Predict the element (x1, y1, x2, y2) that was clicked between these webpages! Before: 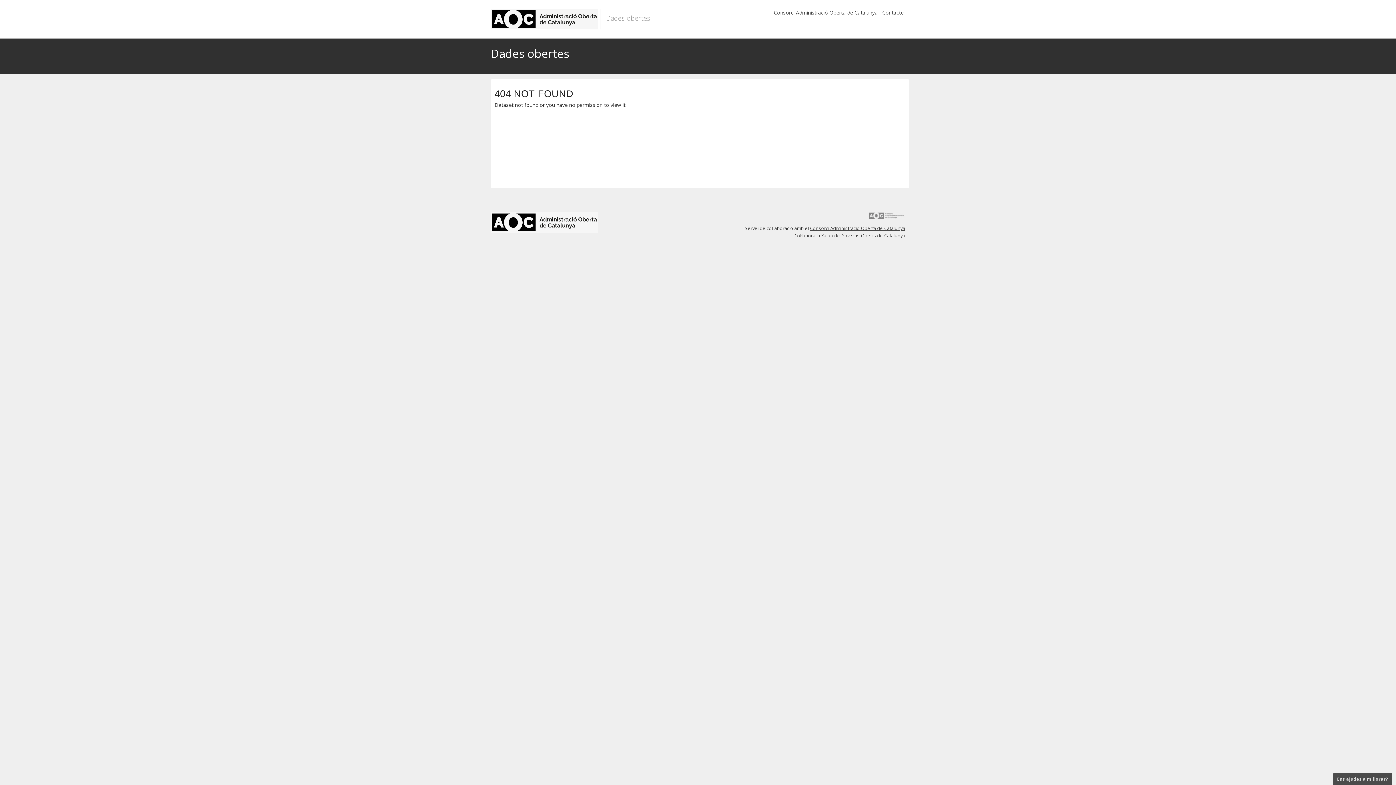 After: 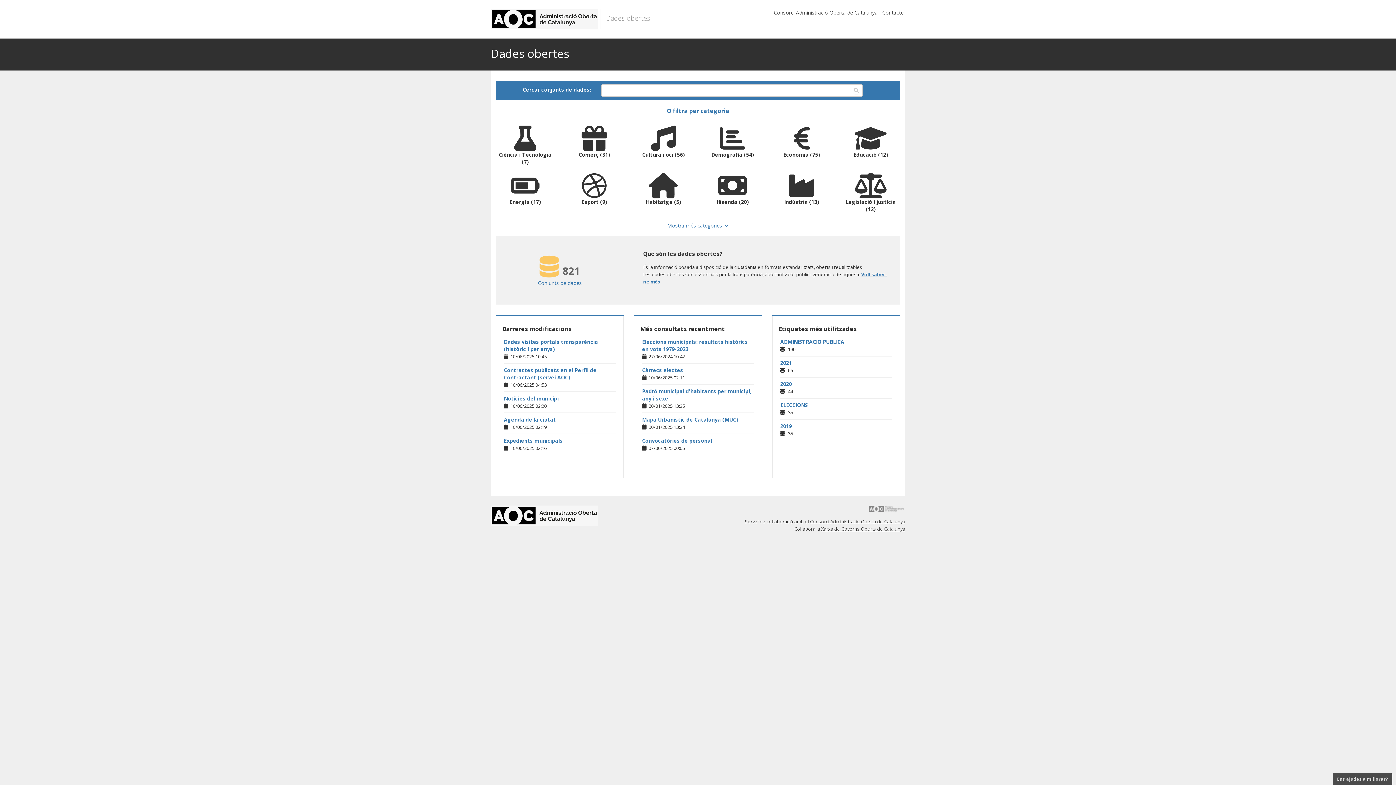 Action: bbox: (490, 9, 601, 29)